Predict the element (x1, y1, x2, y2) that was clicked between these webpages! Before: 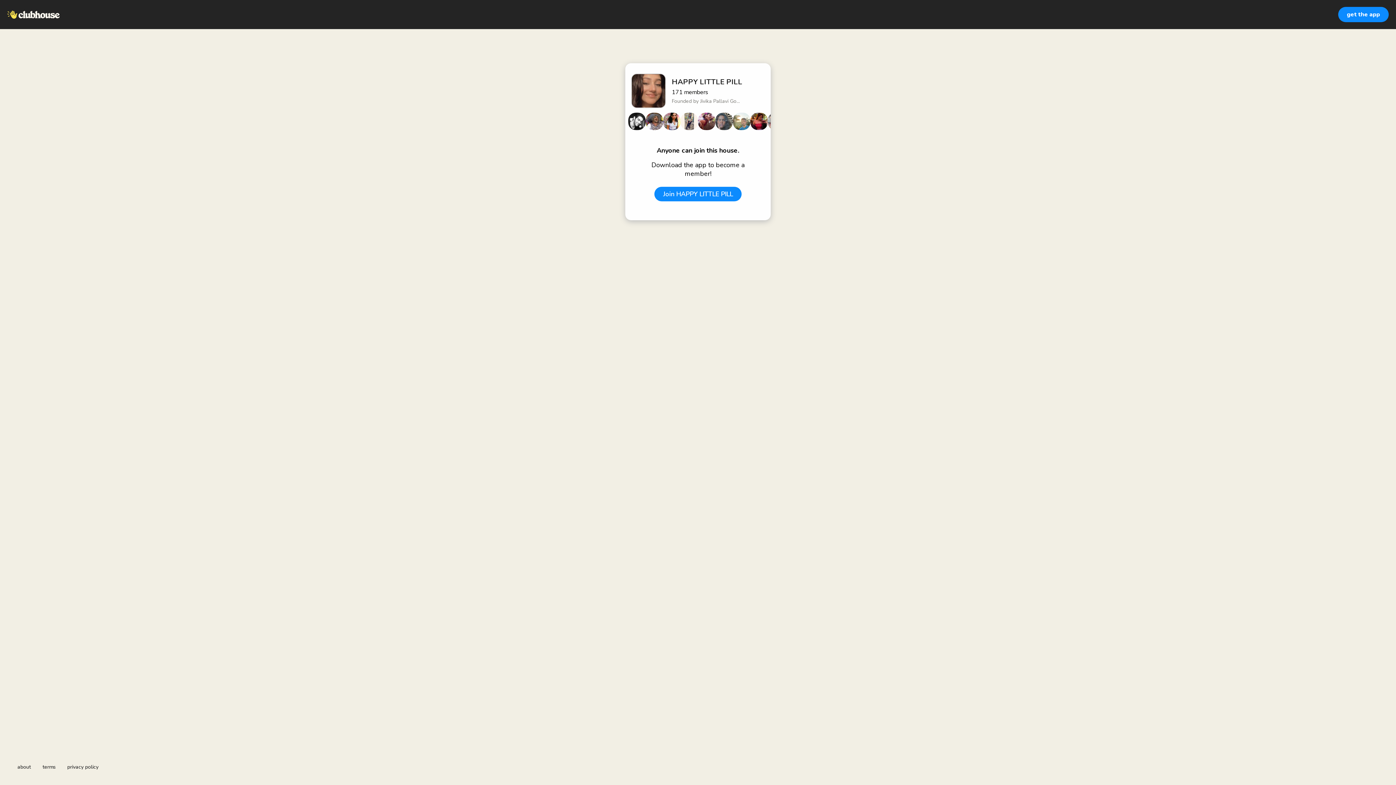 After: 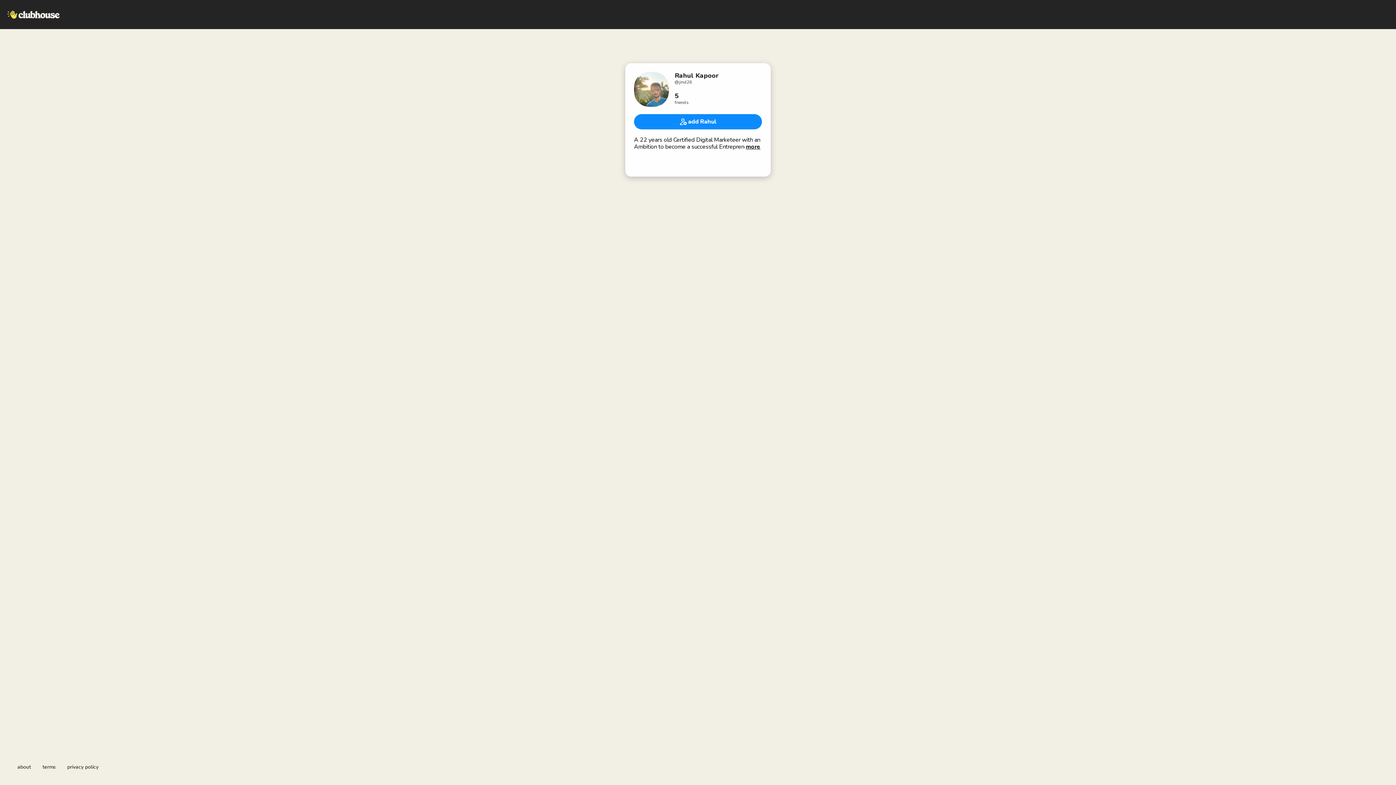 Action: bbox: (733, 112, 750, 130)